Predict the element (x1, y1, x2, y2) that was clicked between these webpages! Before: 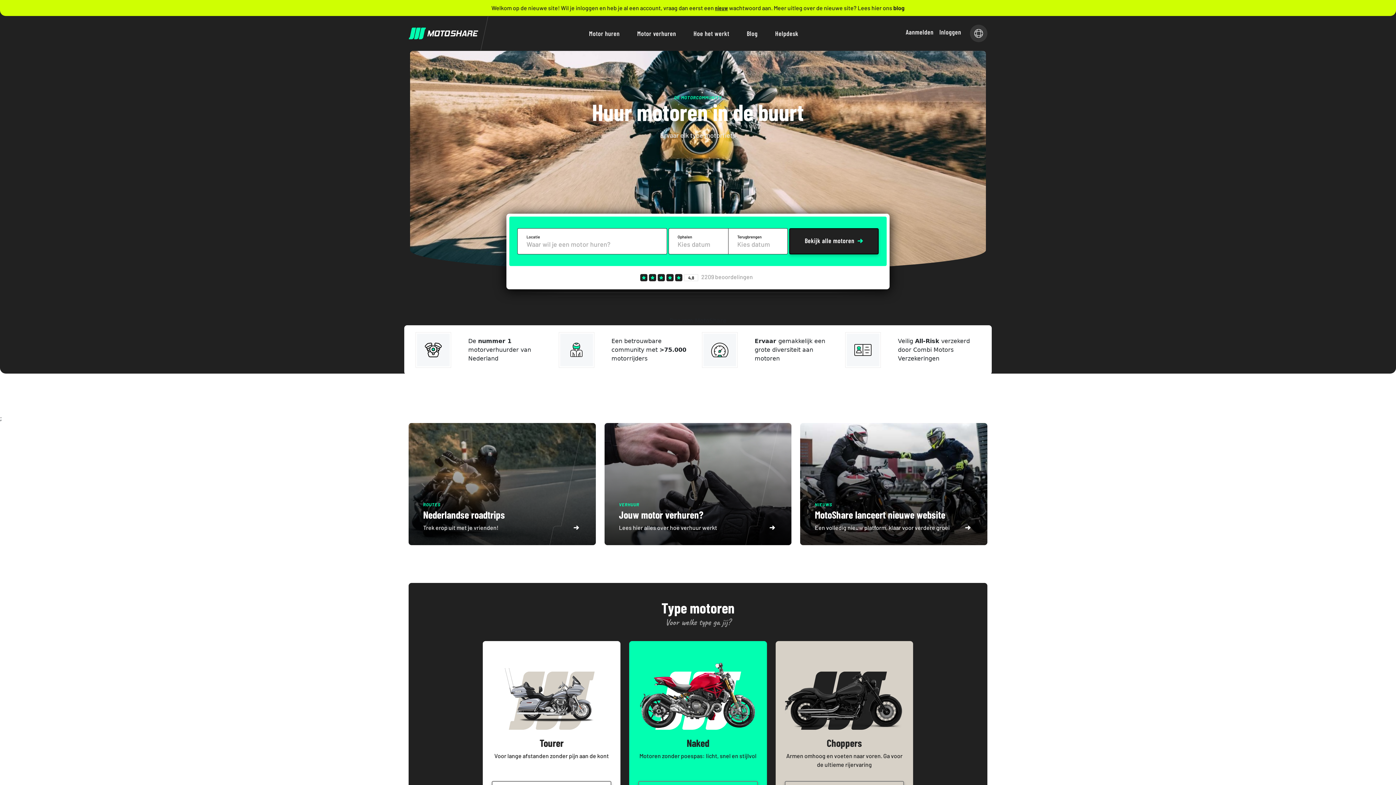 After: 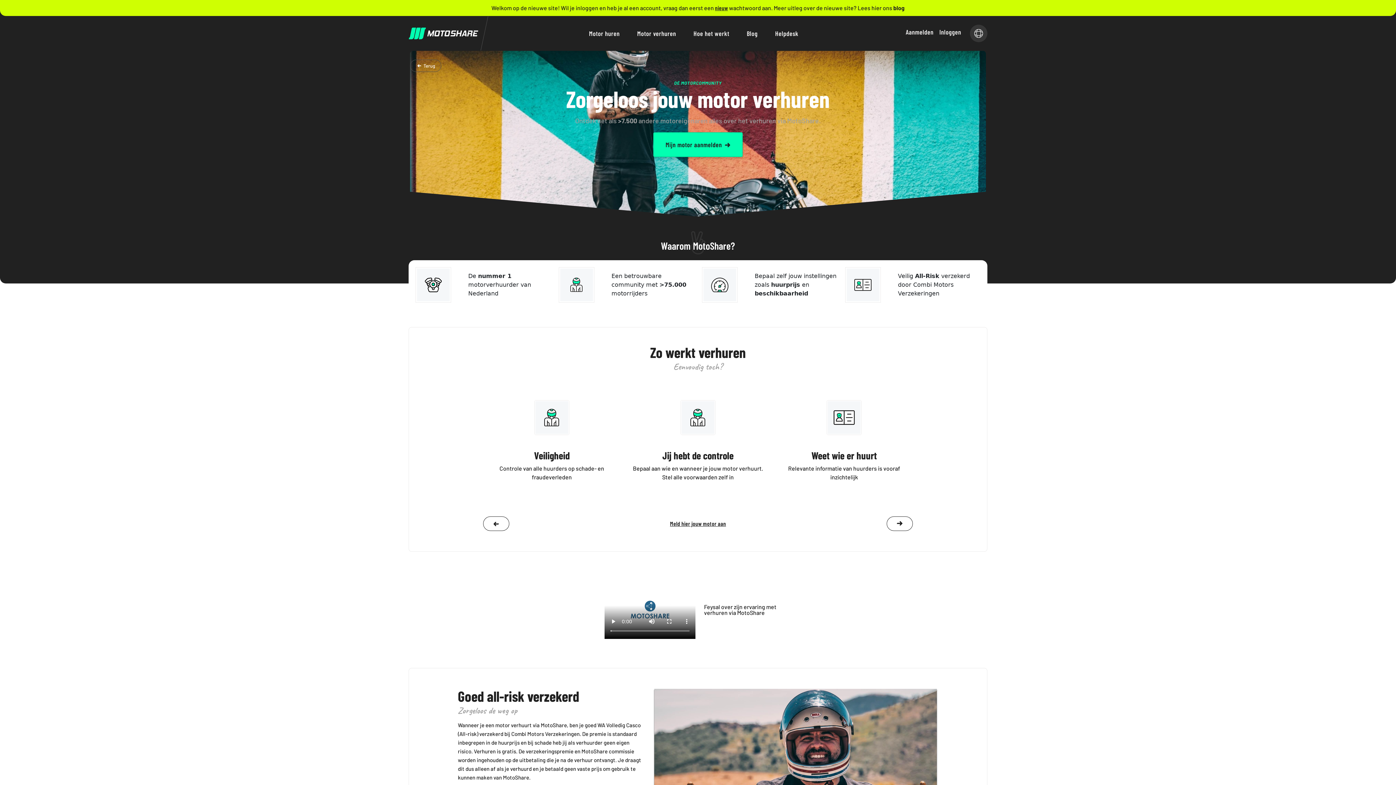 Action: bbox: (634, 26, 679, 40) label: Motor verhuren